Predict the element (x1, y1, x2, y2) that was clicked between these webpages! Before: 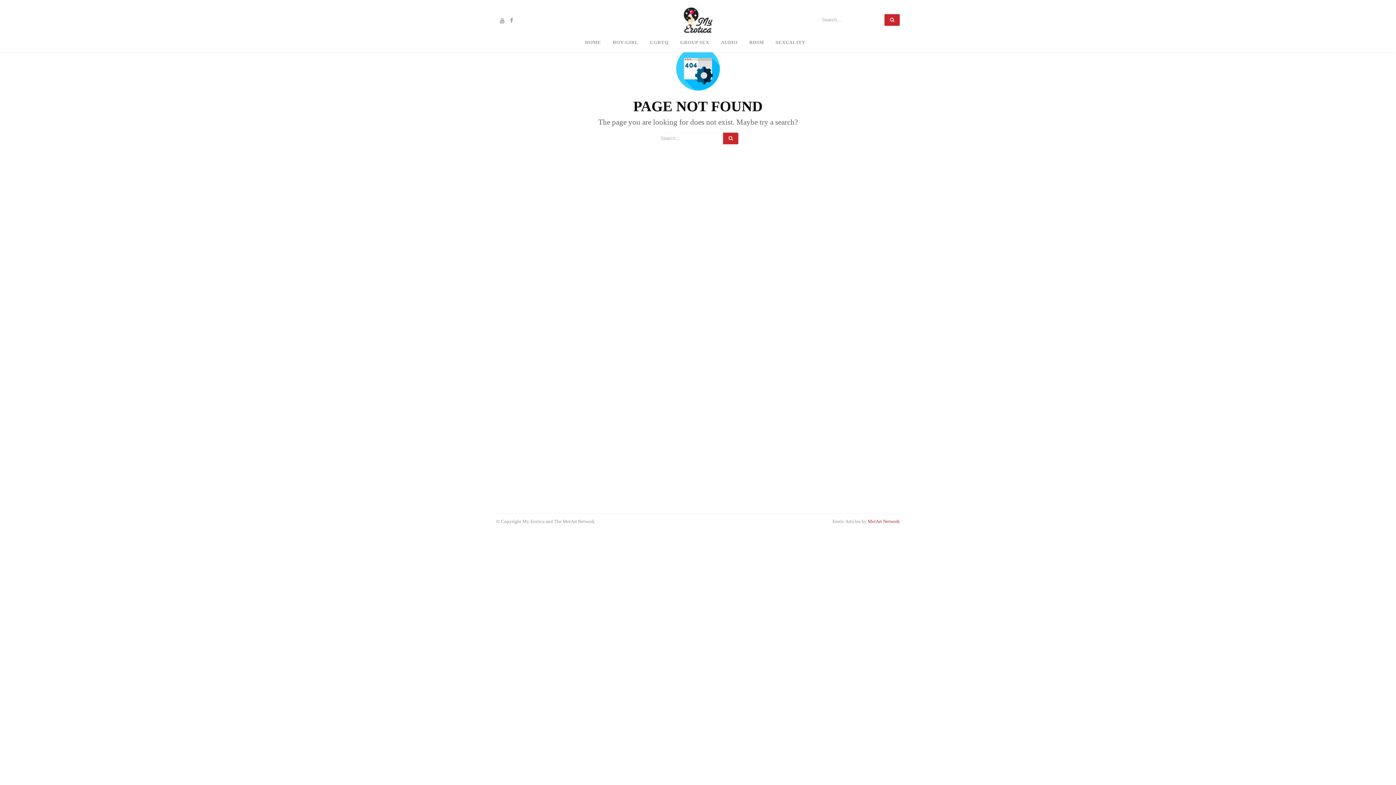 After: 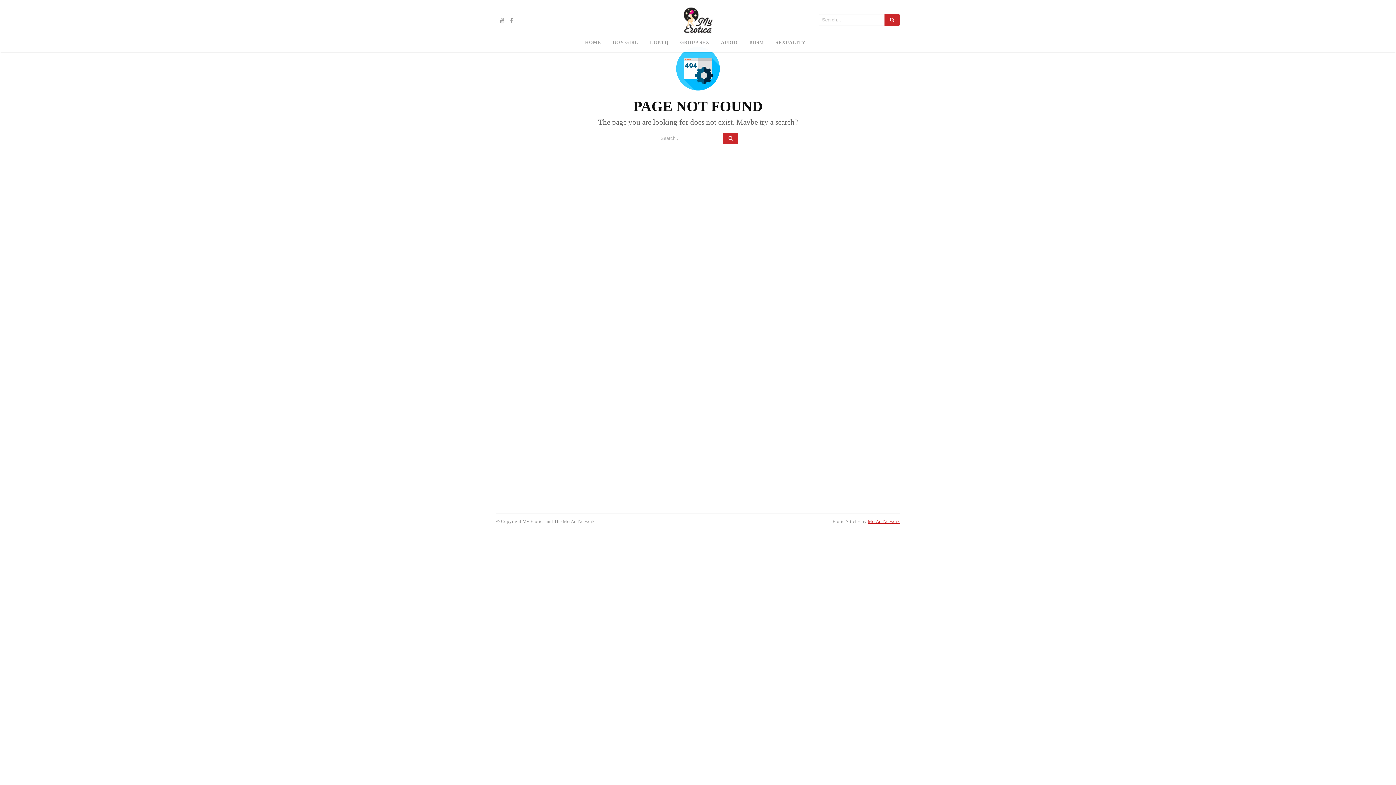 Action: bbox: (868, 519, 900, 524) label: MetArt Network